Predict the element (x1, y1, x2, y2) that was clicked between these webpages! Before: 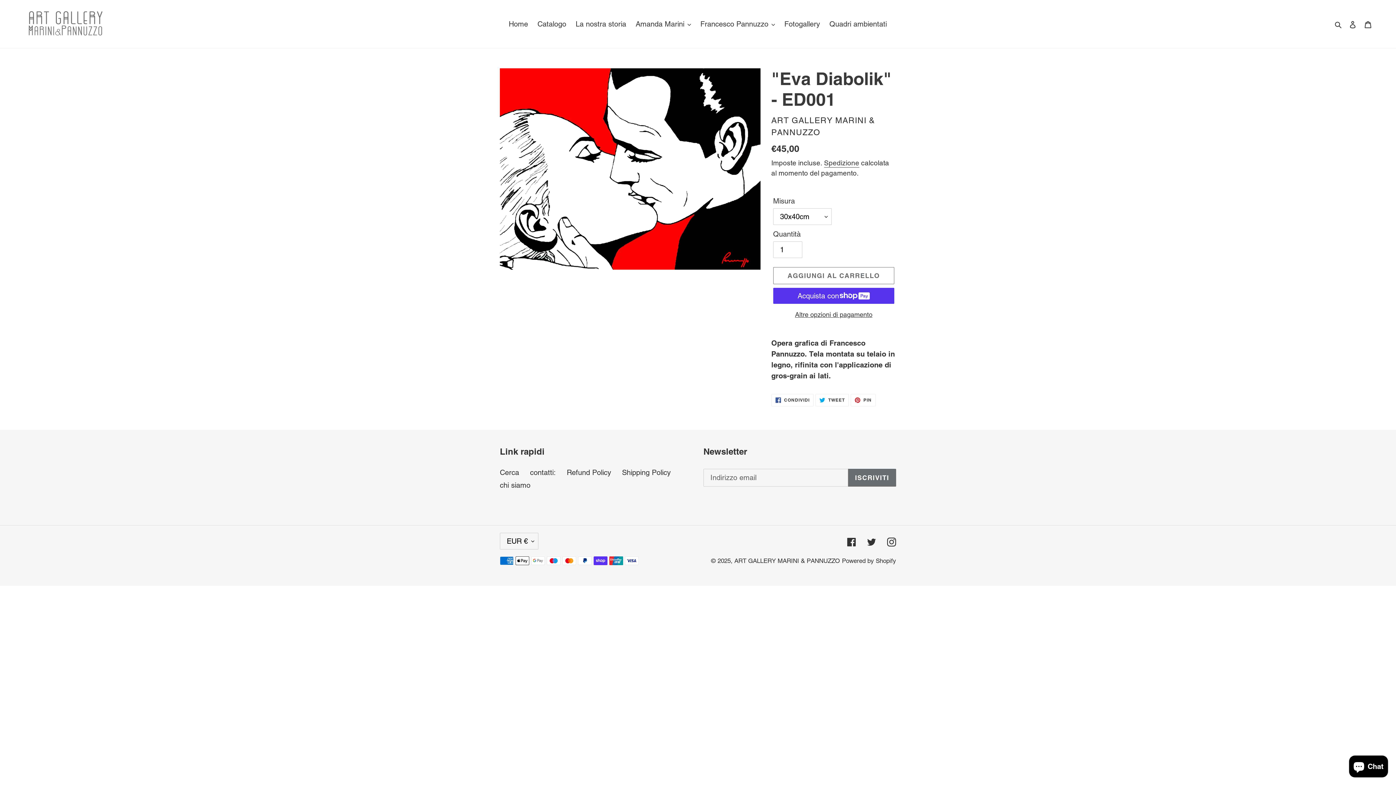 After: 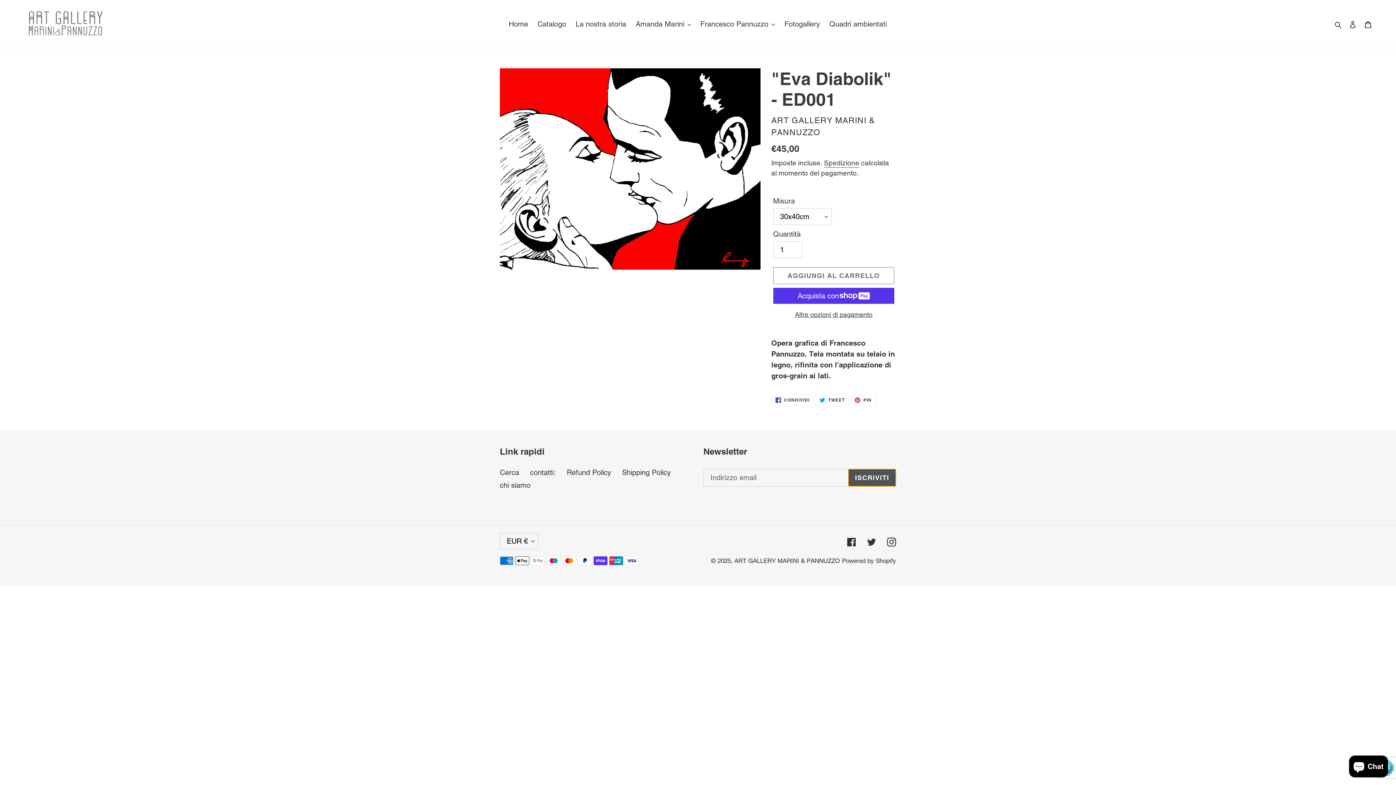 Action: label: ISCRIVITI bbox: (848, 468, 896, 486)